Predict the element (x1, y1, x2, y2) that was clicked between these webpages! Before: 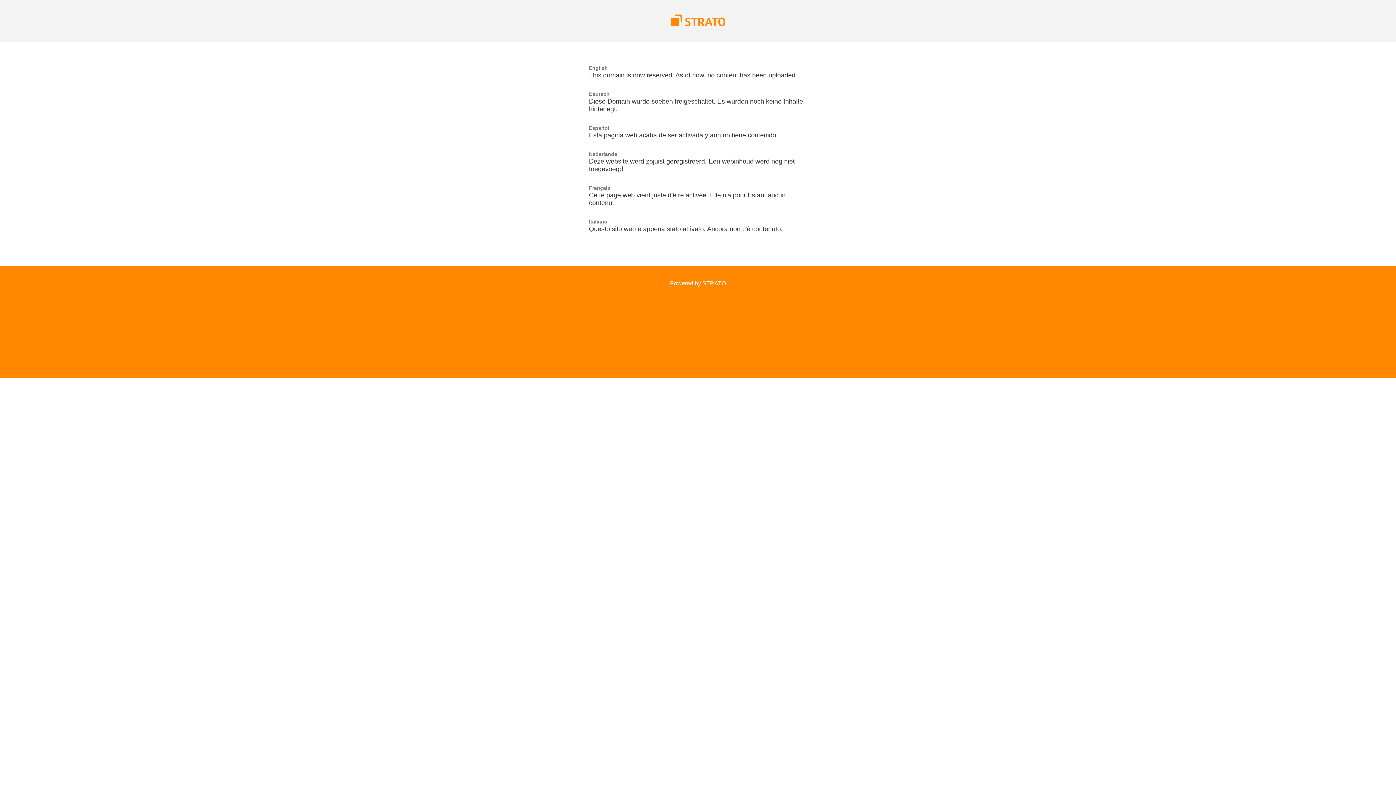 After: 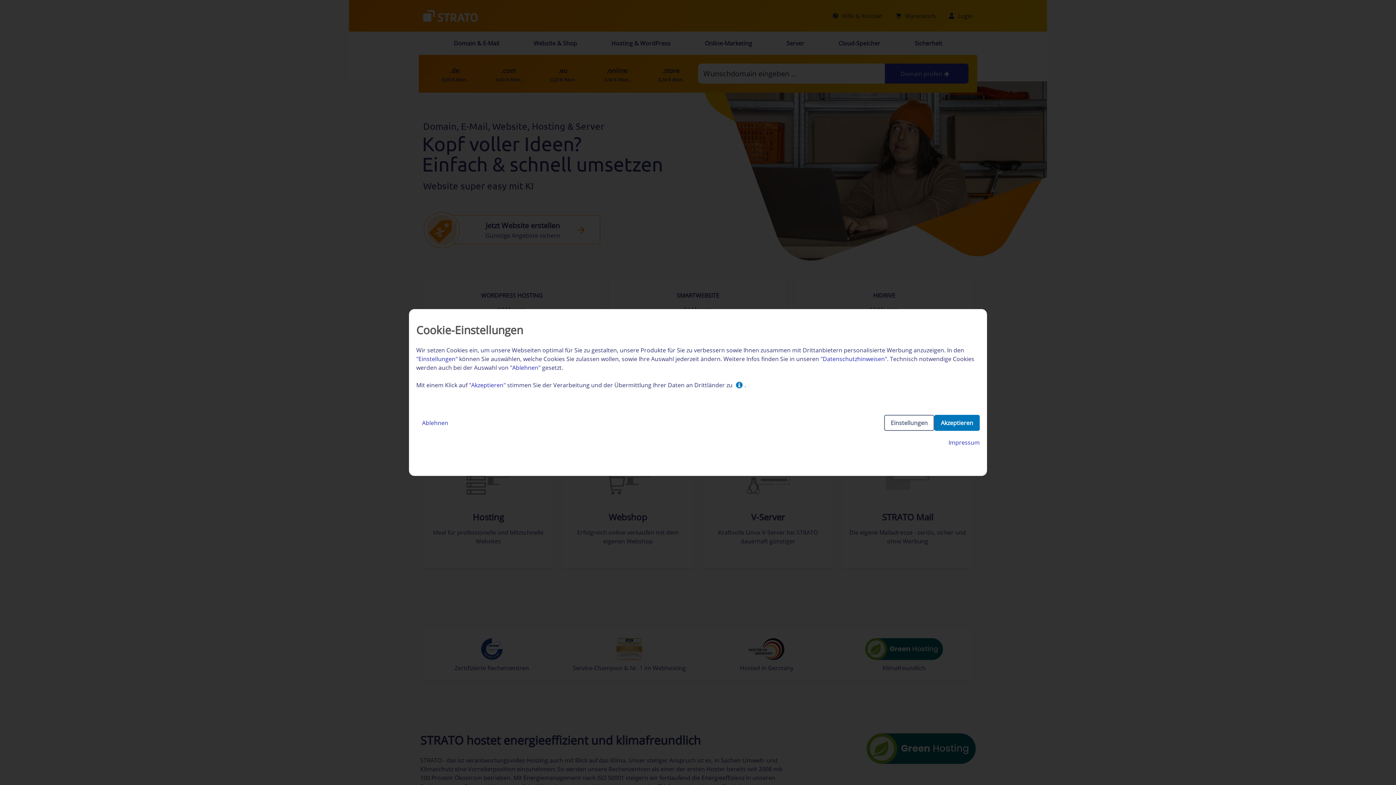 Action: bbox: (670, 280, 726, 286) label: Powered by STRATO